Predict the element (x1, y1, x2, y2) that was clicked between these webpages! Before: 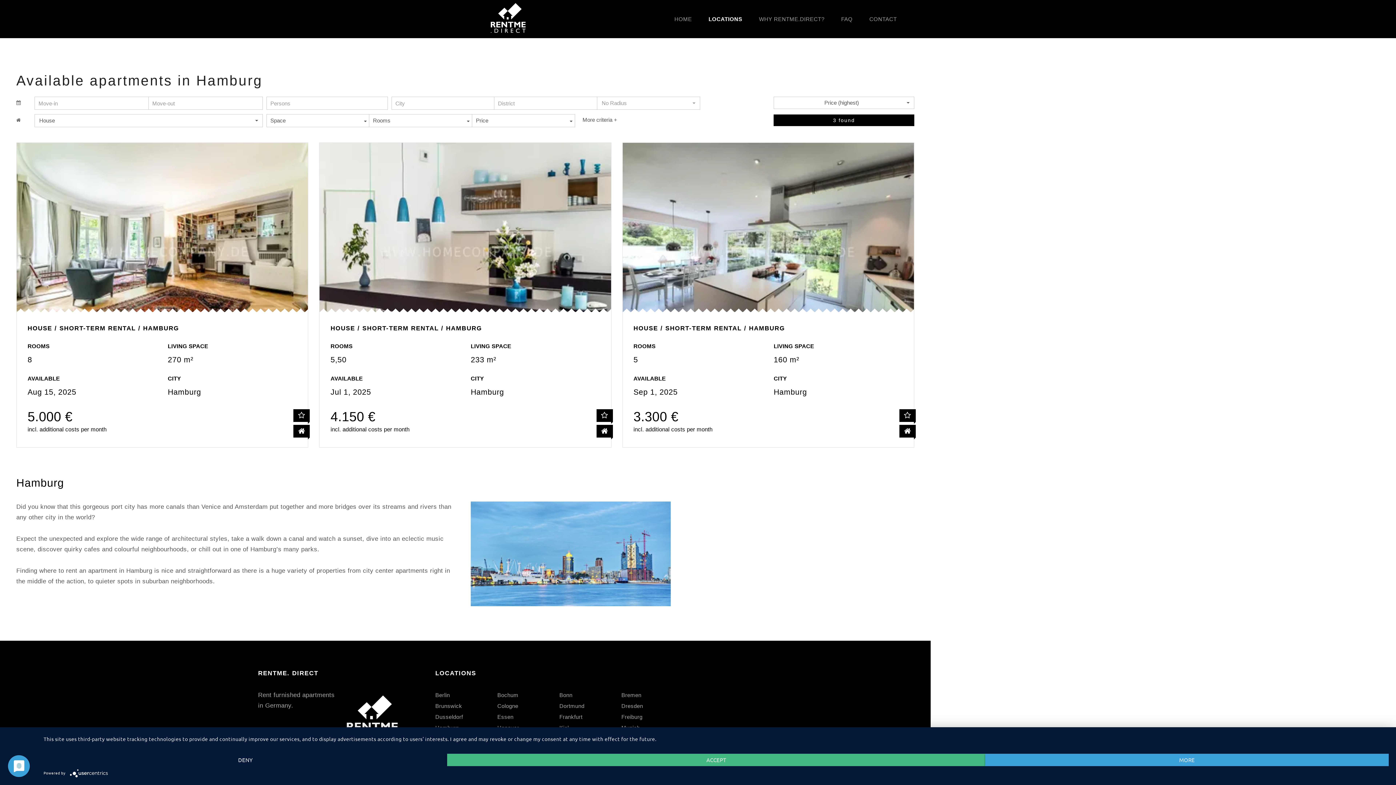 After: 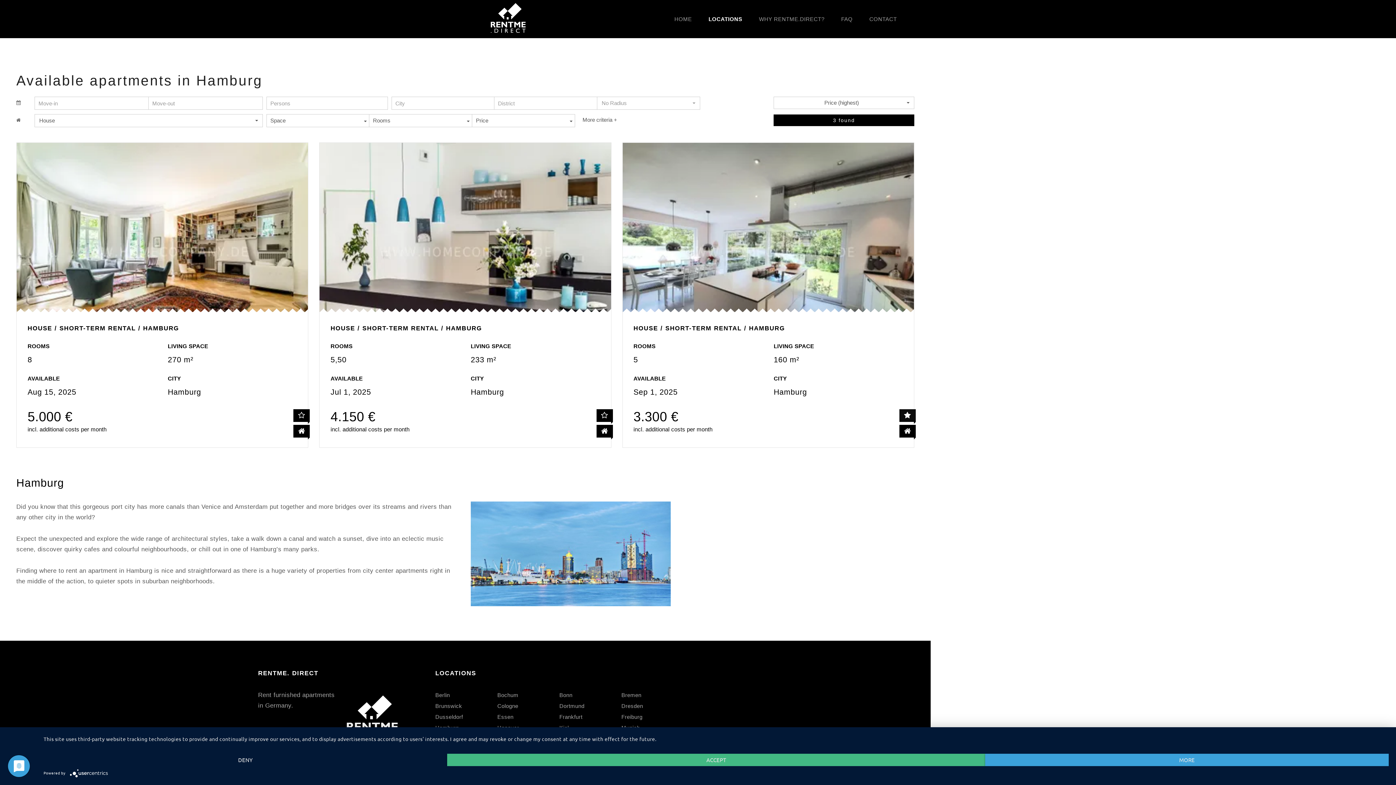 Action: bbox: (899, 409, 915, 422)